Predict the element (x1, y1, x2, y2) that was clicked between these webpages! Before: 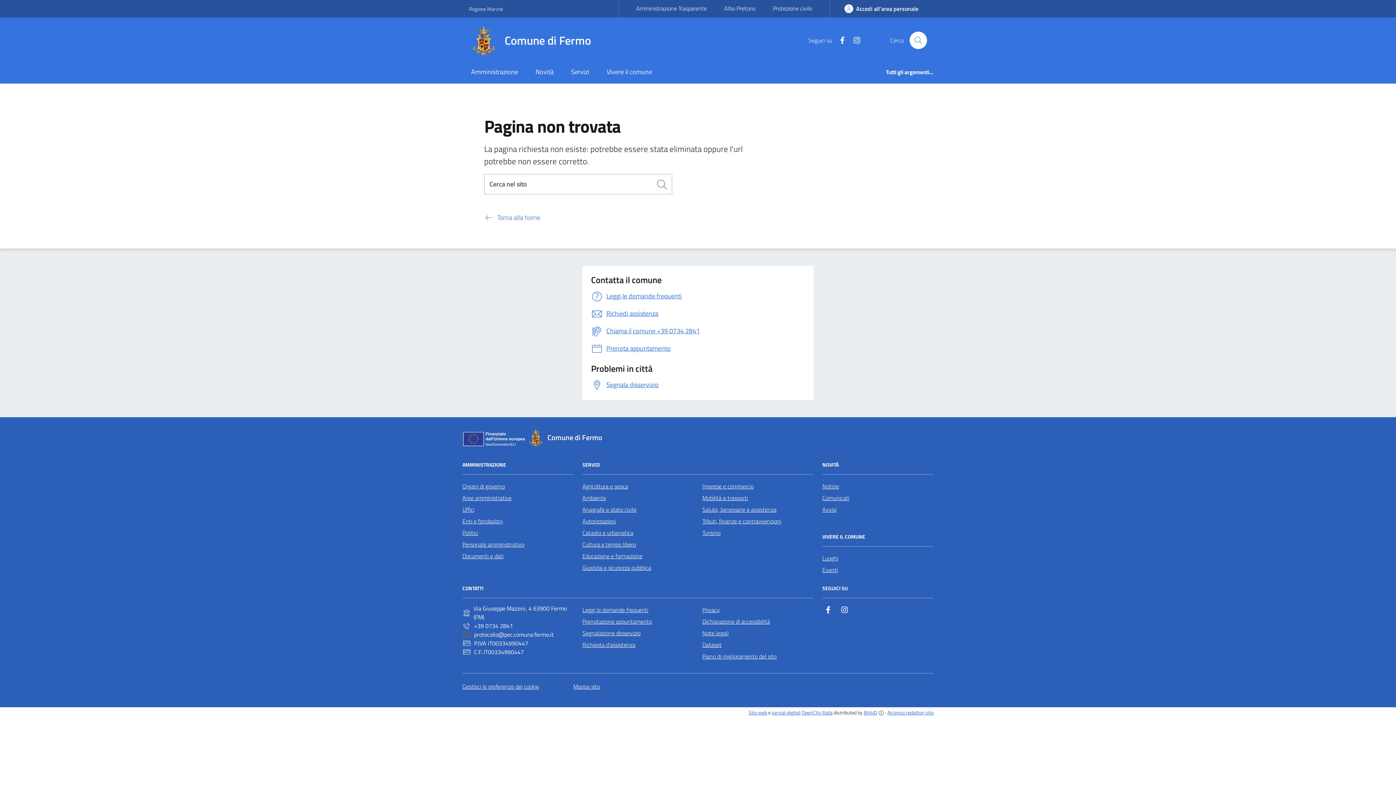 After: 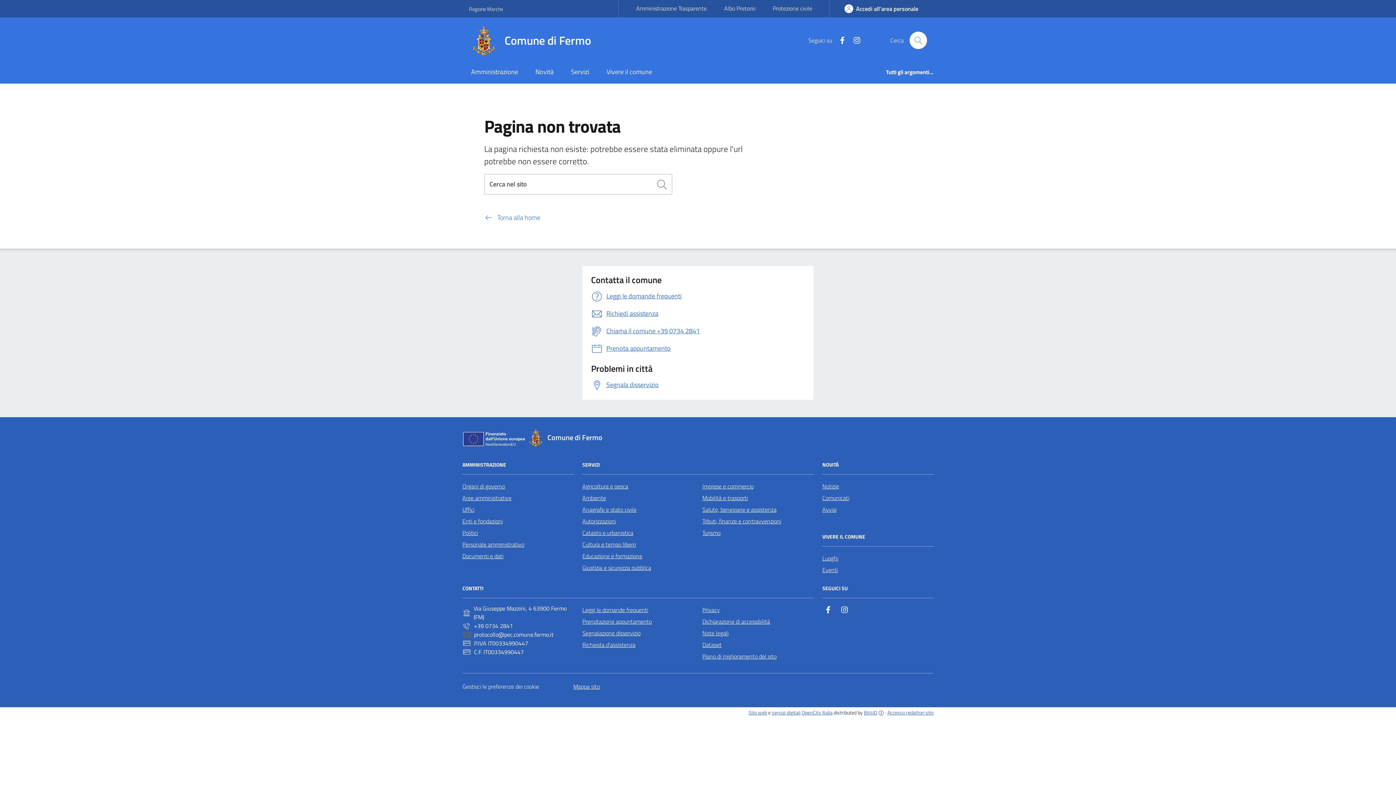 Action: bbox: (462, 682, 539, 691) label: Gestisci le preferenze dei cookie